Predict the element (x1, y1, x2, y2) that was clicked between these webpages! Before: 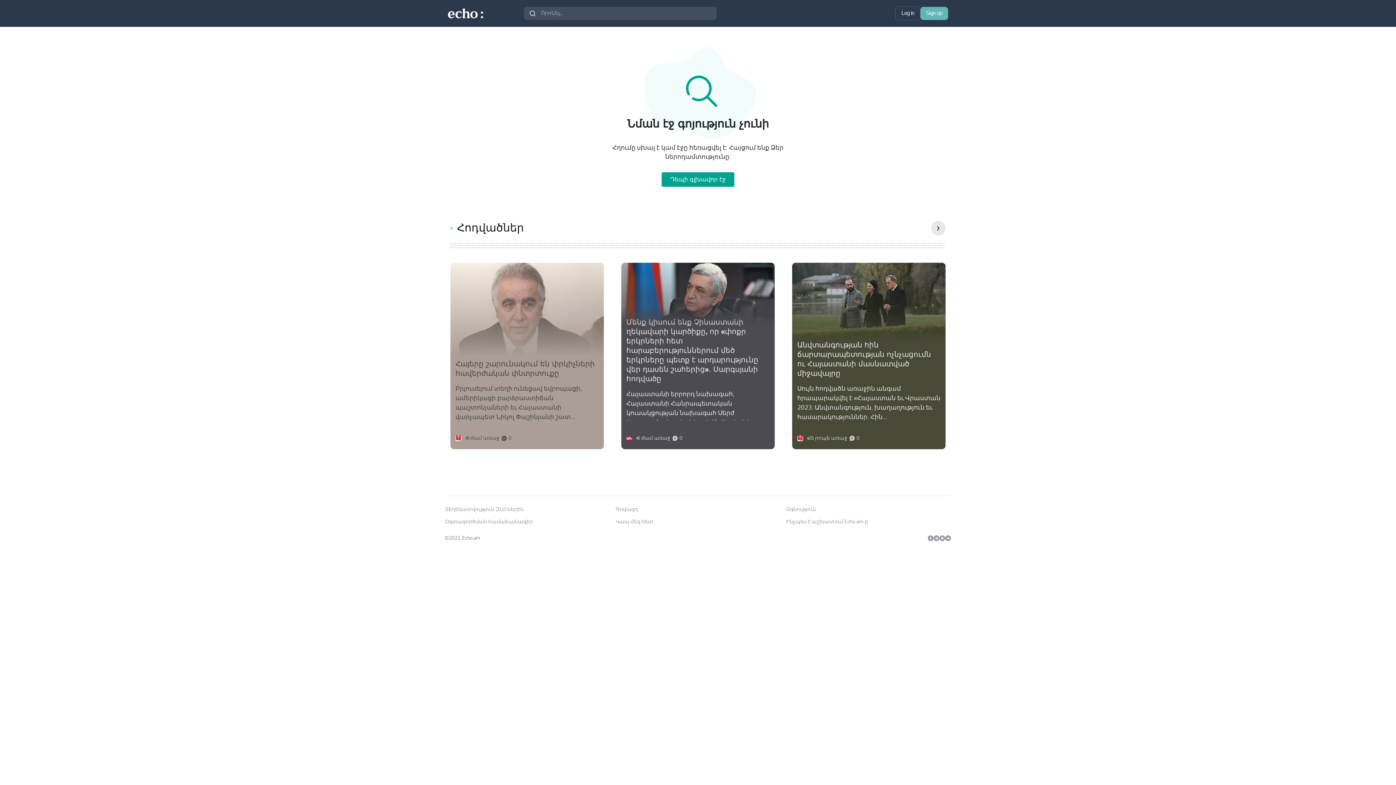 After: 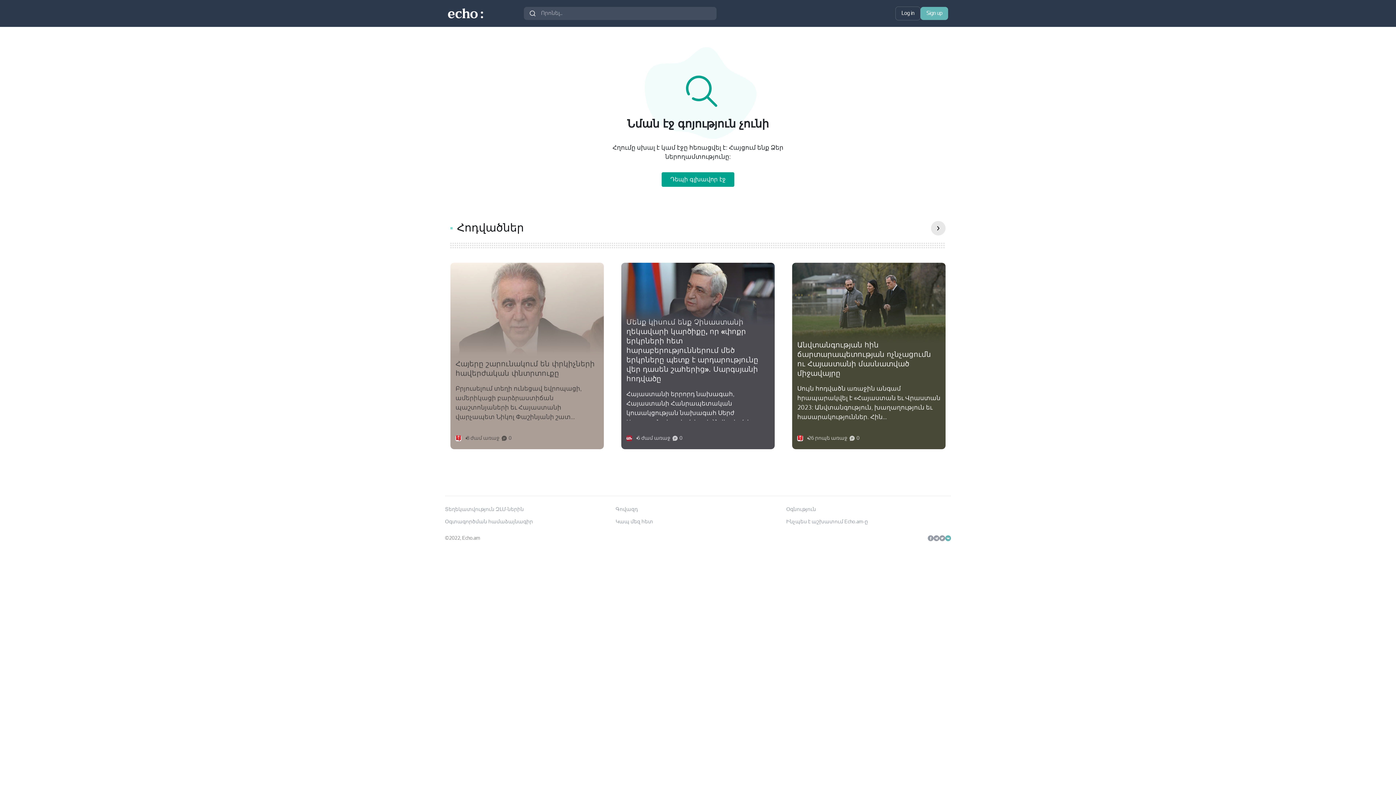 Action: bbox: (945, 535, 951, 541)